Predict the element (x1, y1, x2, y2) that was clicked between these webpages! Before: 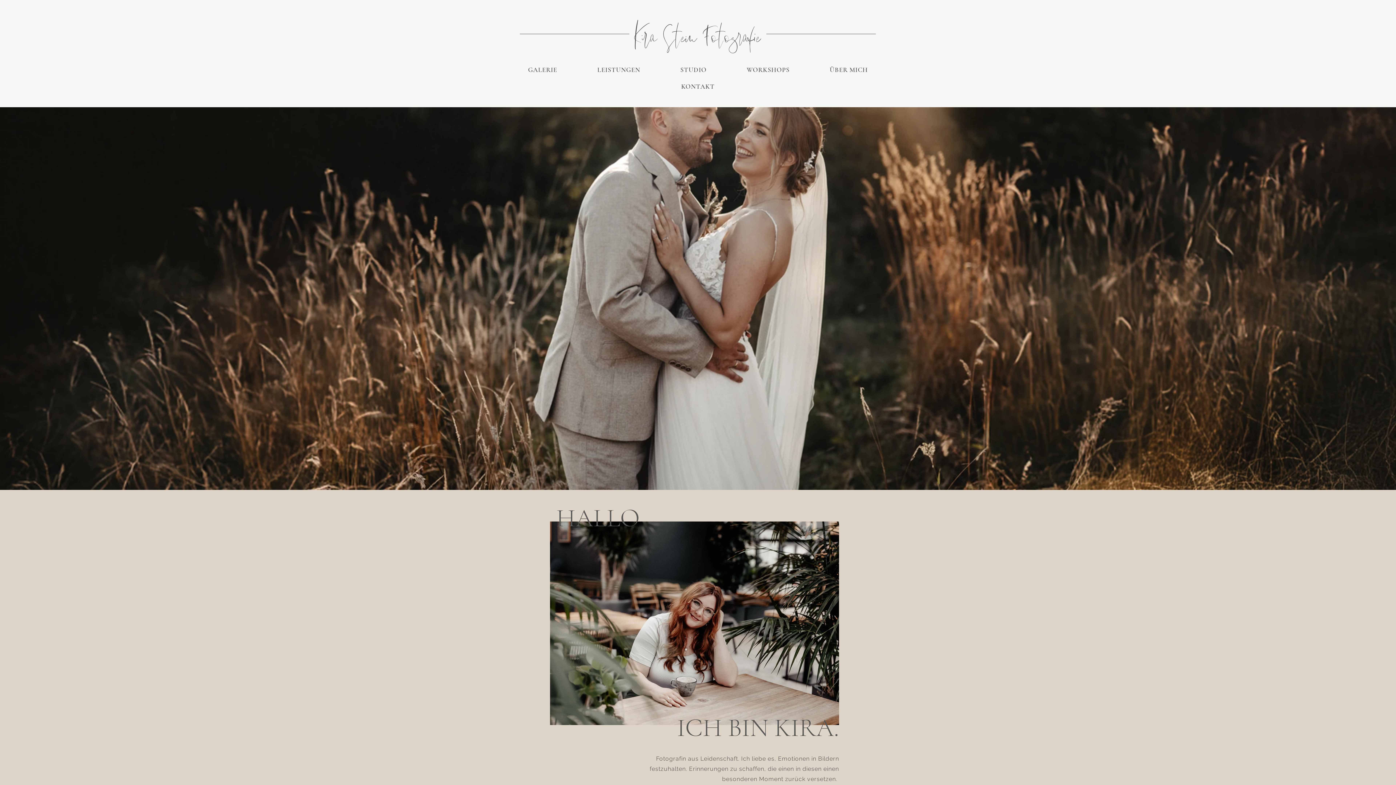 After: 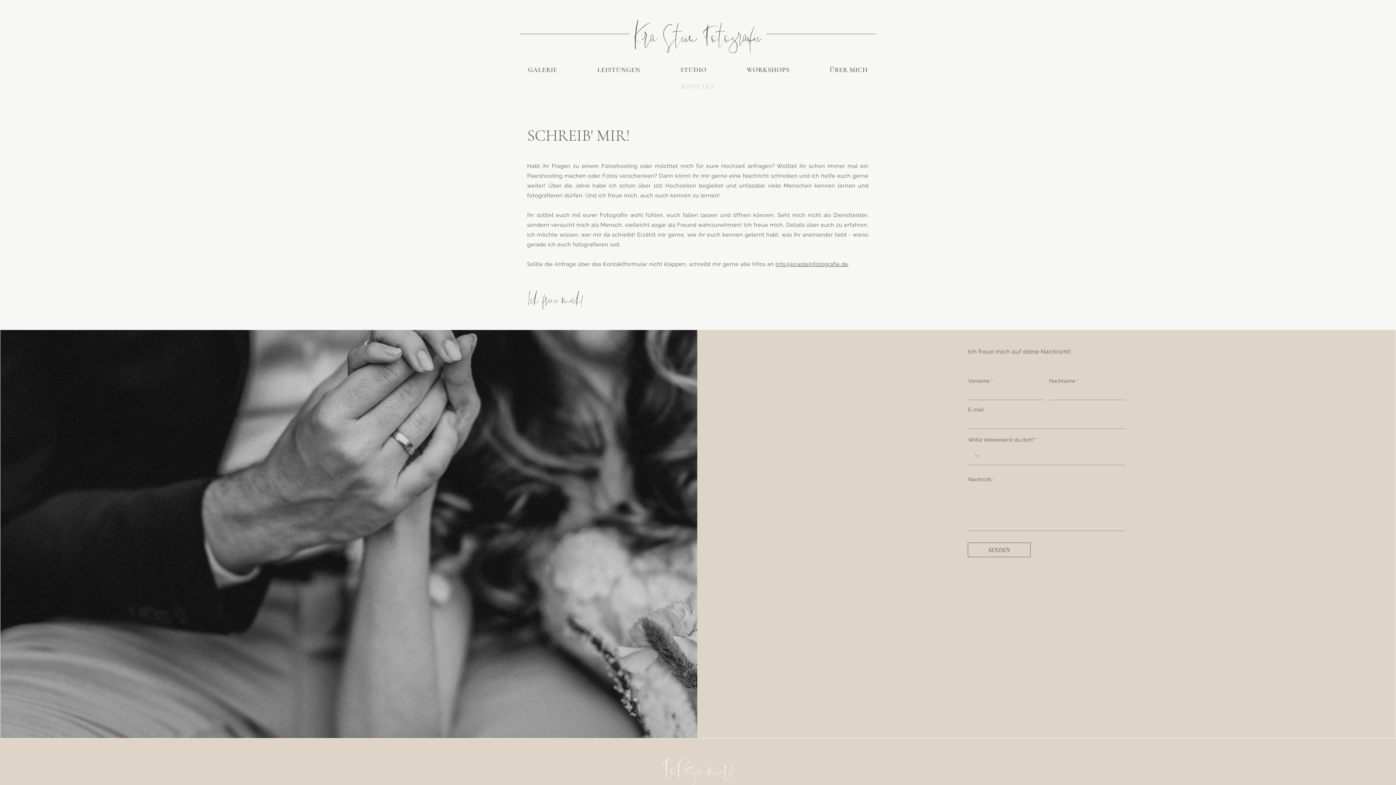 Action: label: KONTAKT bbox: (520, 82, 876, 90)